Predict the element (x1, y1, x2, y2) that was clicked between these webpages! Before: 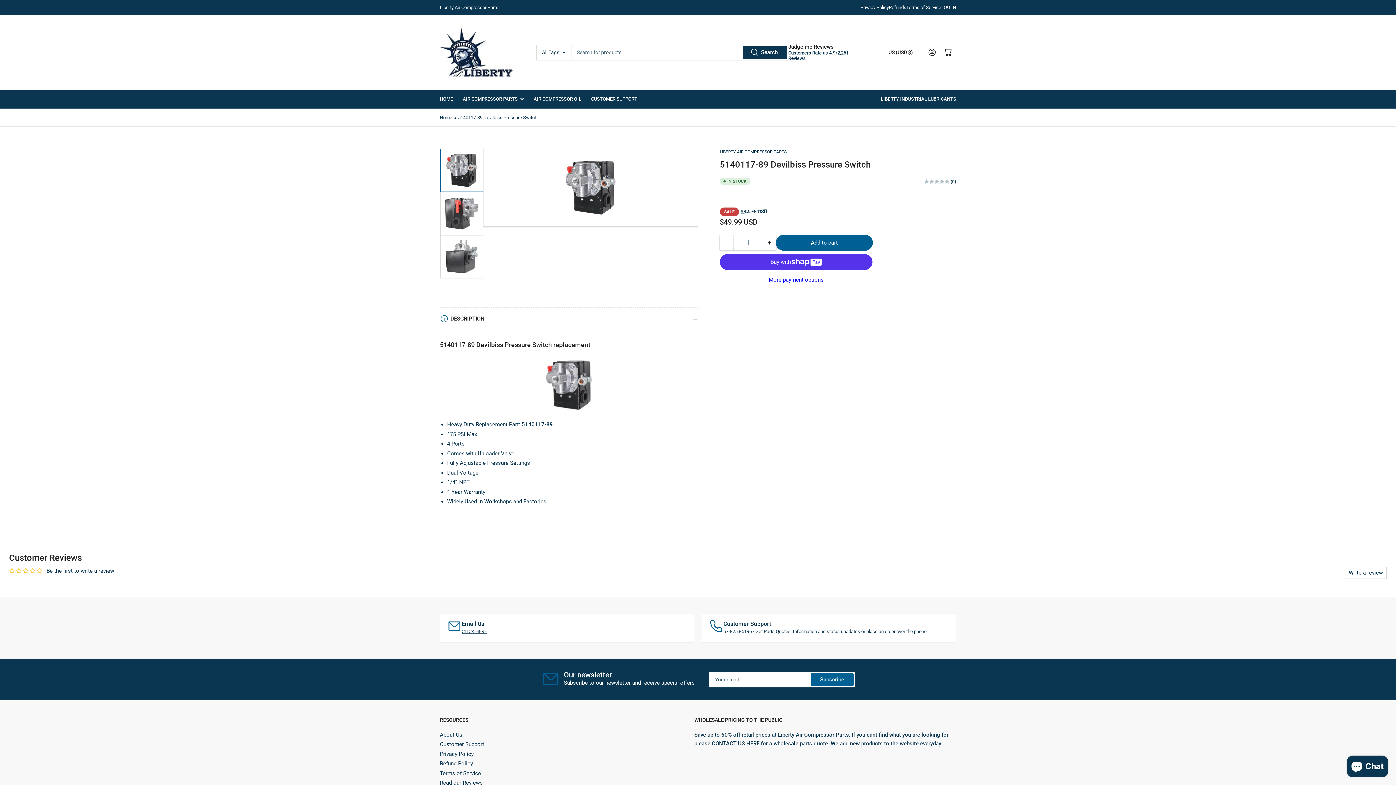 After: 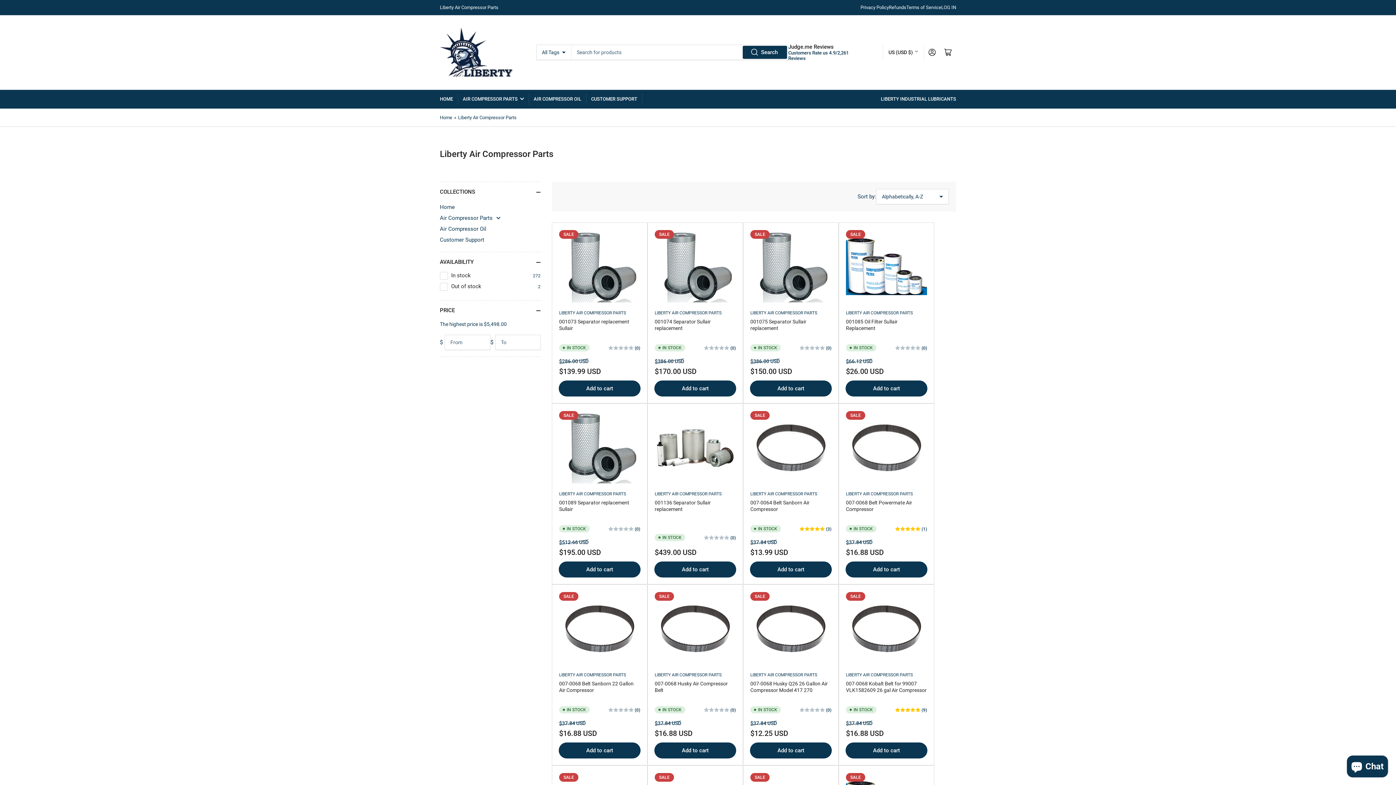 Action: bbox: (720, 149, 786, 154) label: LIBERTY AIR COMPRESSOR PARTS